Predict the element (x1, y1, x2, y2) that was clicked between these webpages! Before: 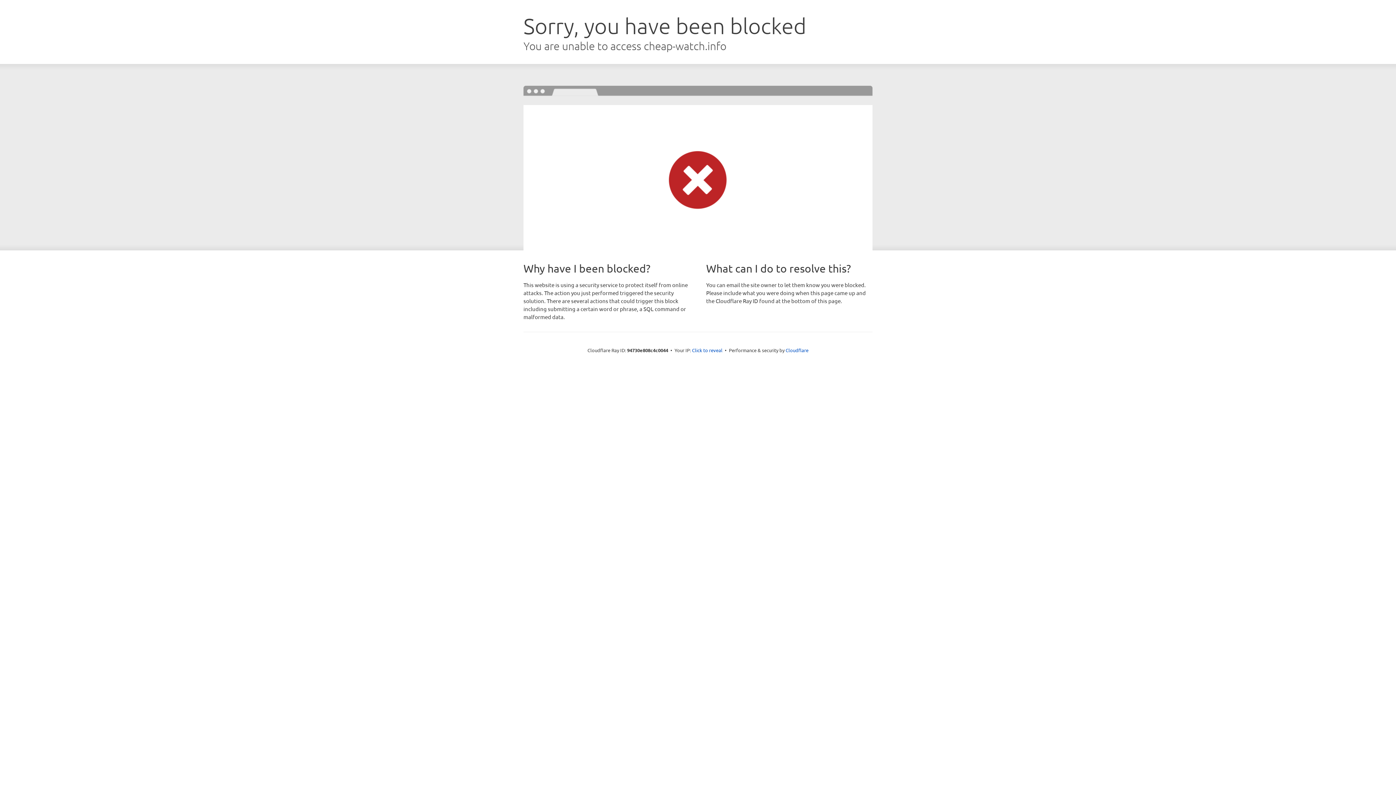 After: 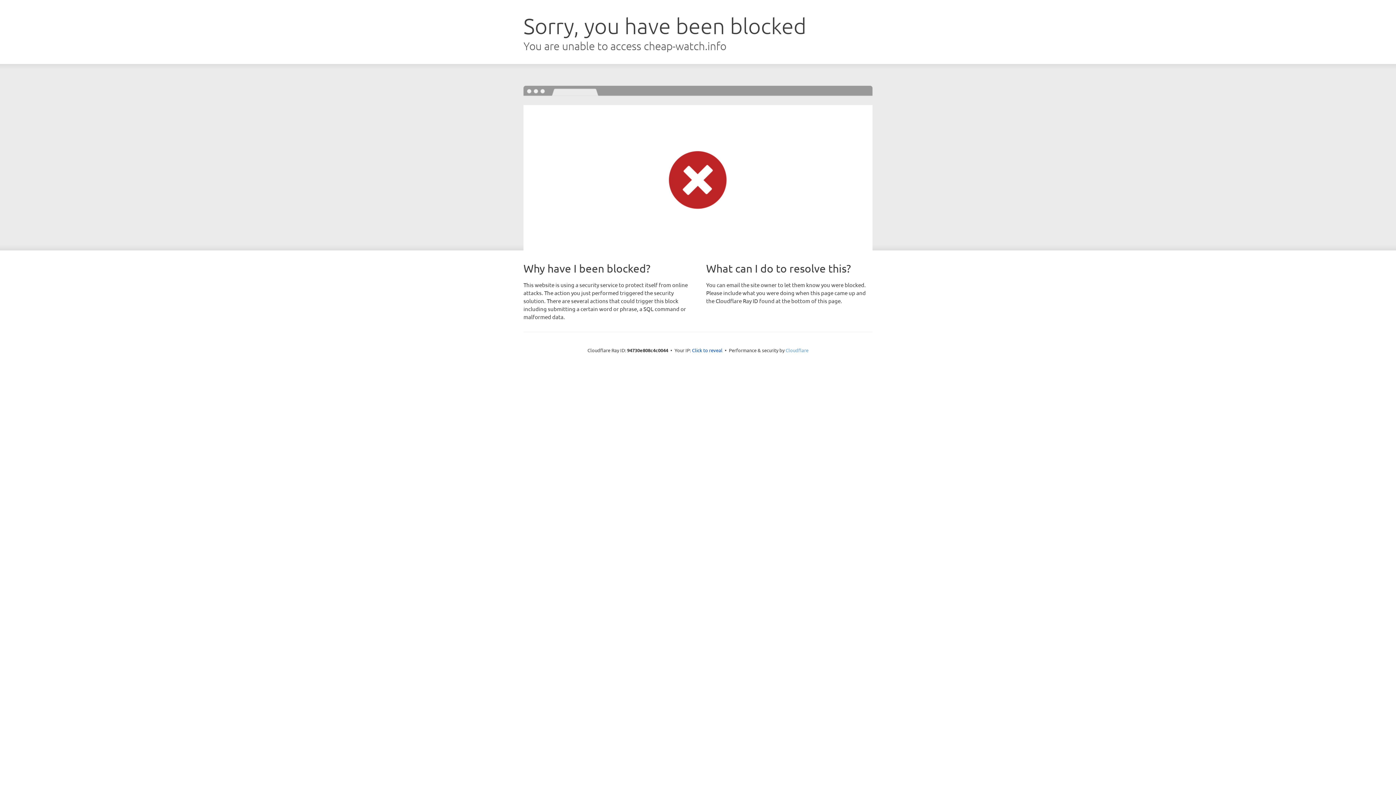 Action: label: Cloudflare bbox: (785, 347, 808, 353)